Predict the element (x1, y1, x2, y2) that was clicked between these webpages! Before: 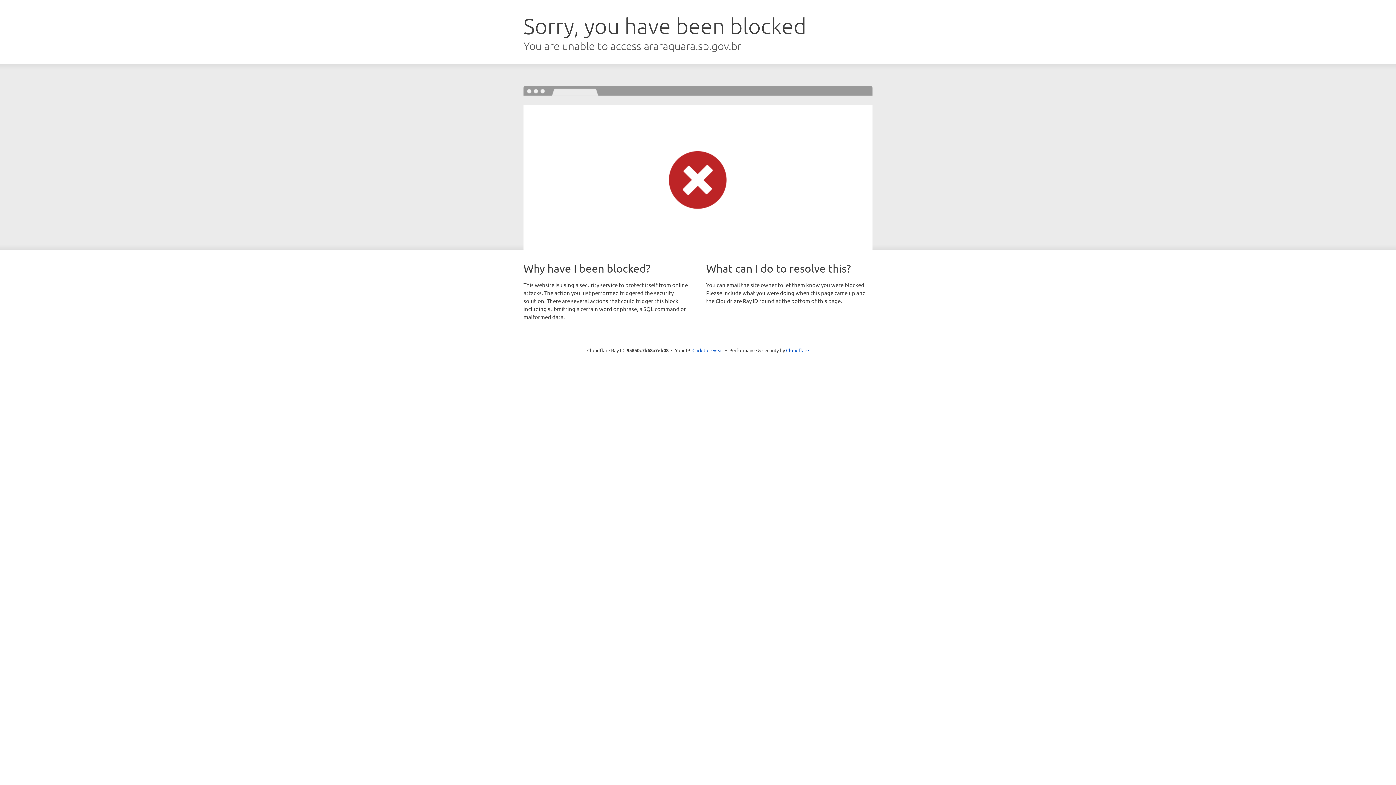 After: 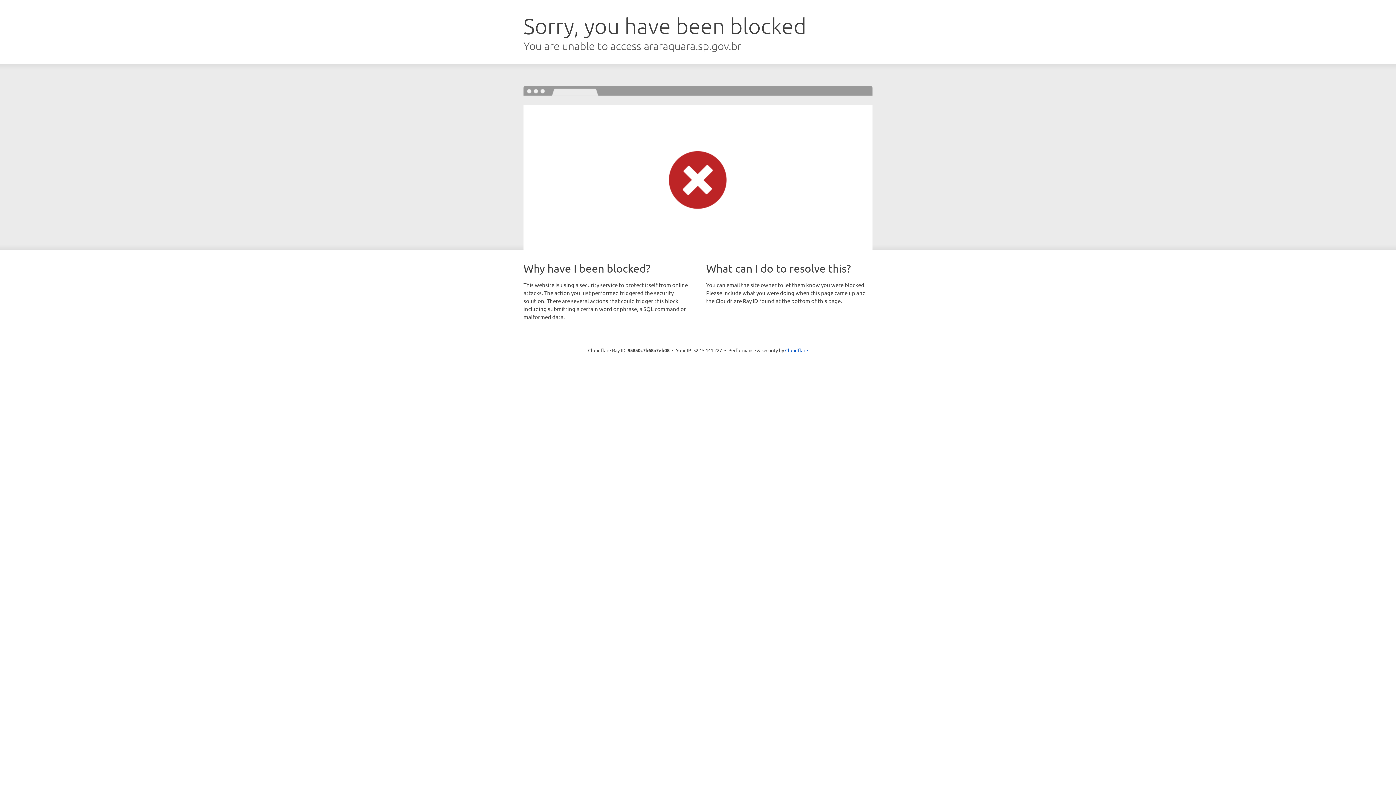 Action: label: Click to reveal bbox: (692, 346, 723, 353)